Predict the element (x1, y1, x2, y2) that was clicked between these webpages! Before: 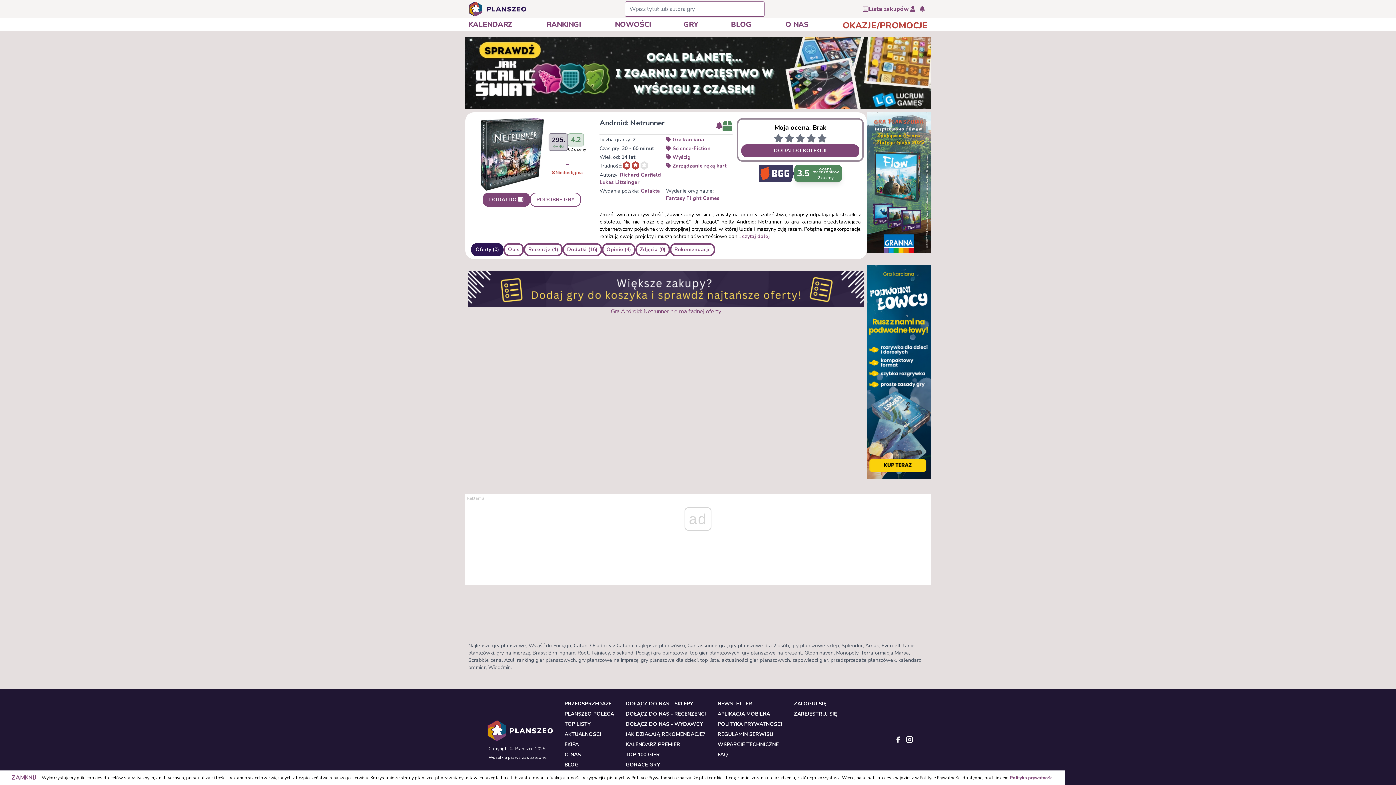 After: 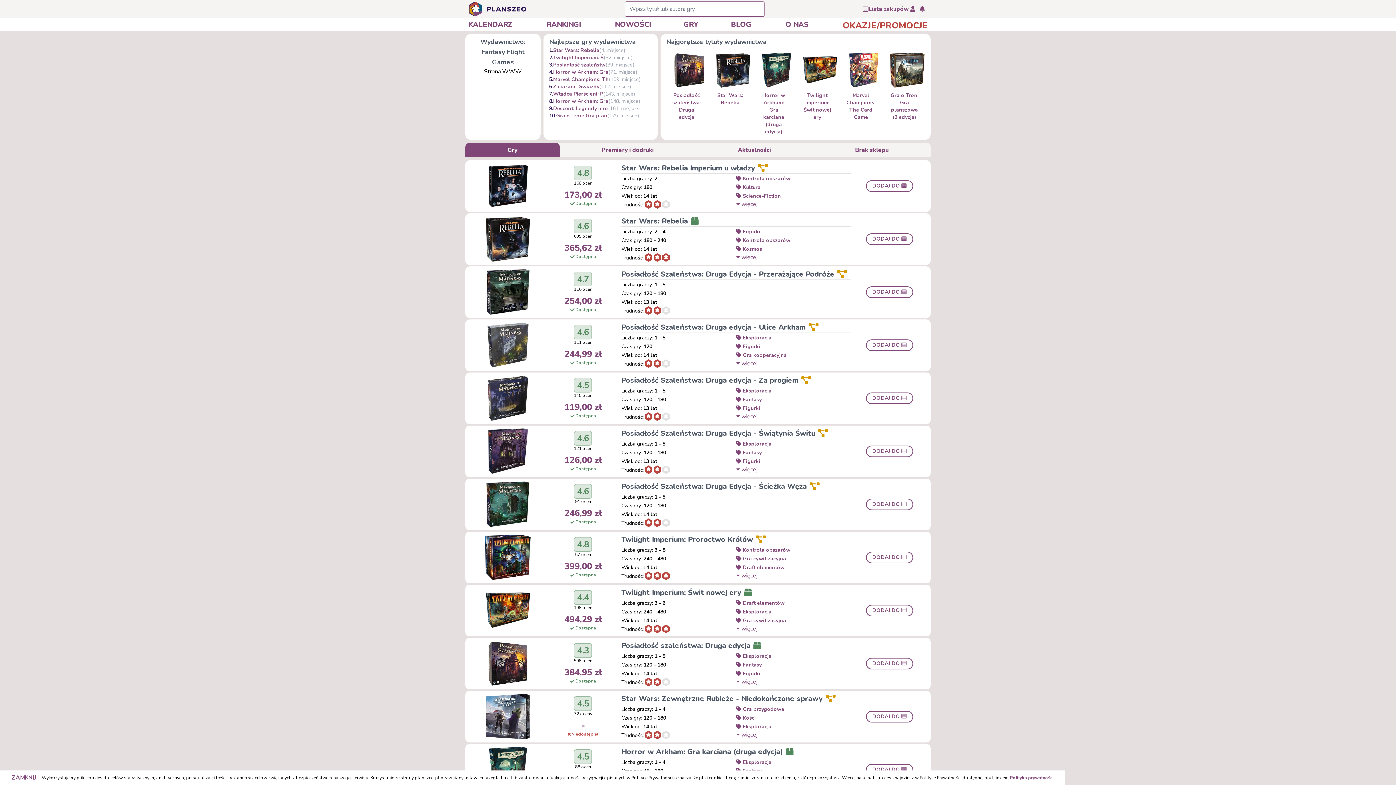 Action: bbox: (666, 194, 719, 201) label: Fantasy Flight Games